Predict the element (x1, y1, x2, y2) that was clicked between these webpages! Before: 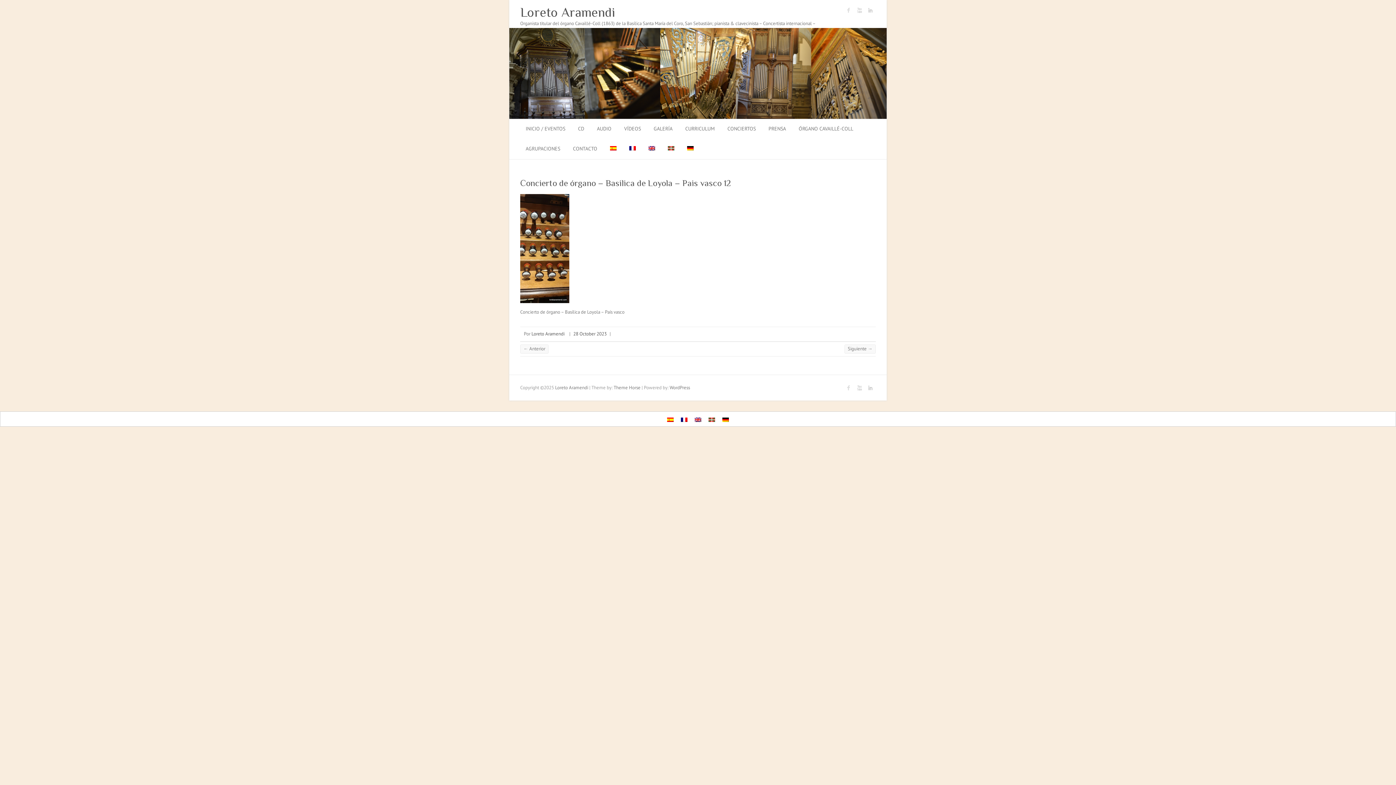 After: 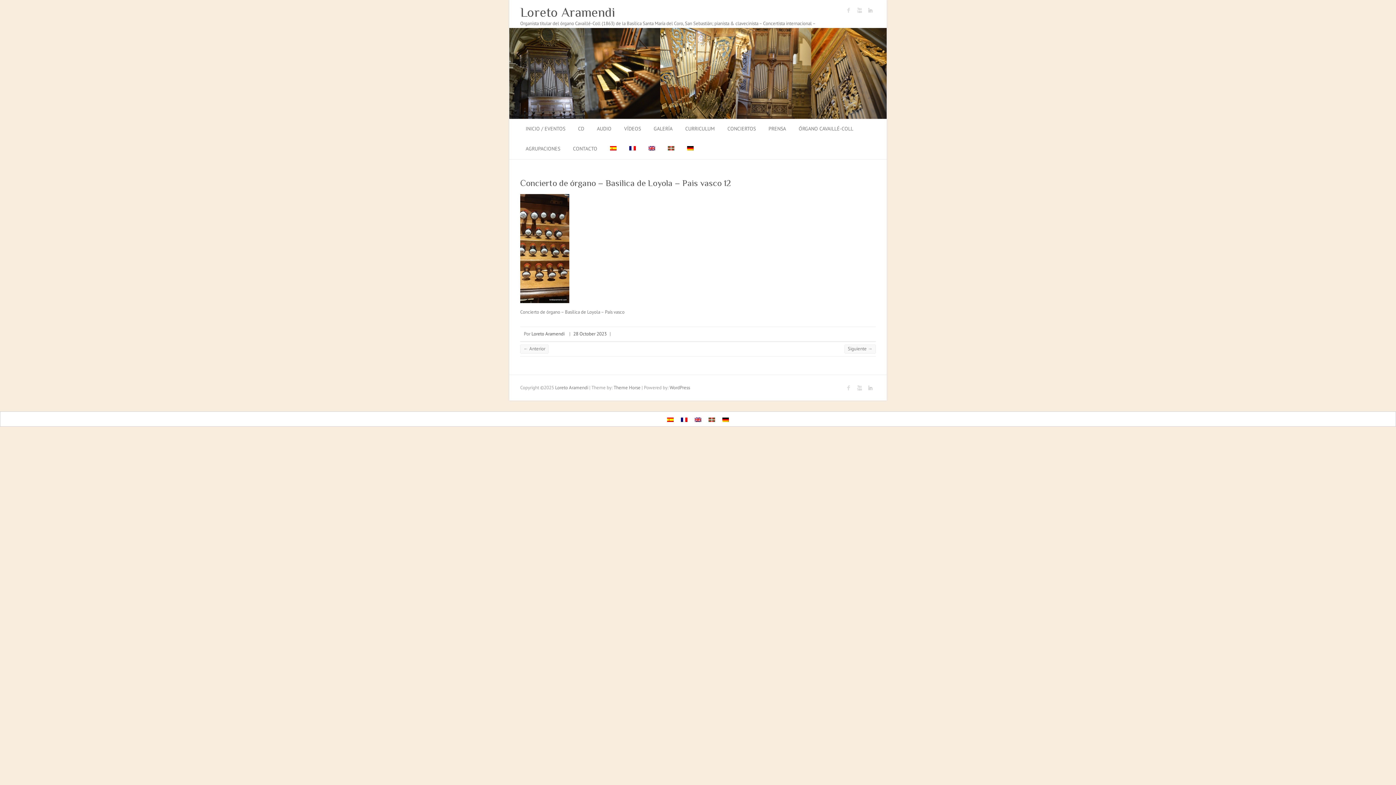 Action: bbox: (663, 414, 677, 423)